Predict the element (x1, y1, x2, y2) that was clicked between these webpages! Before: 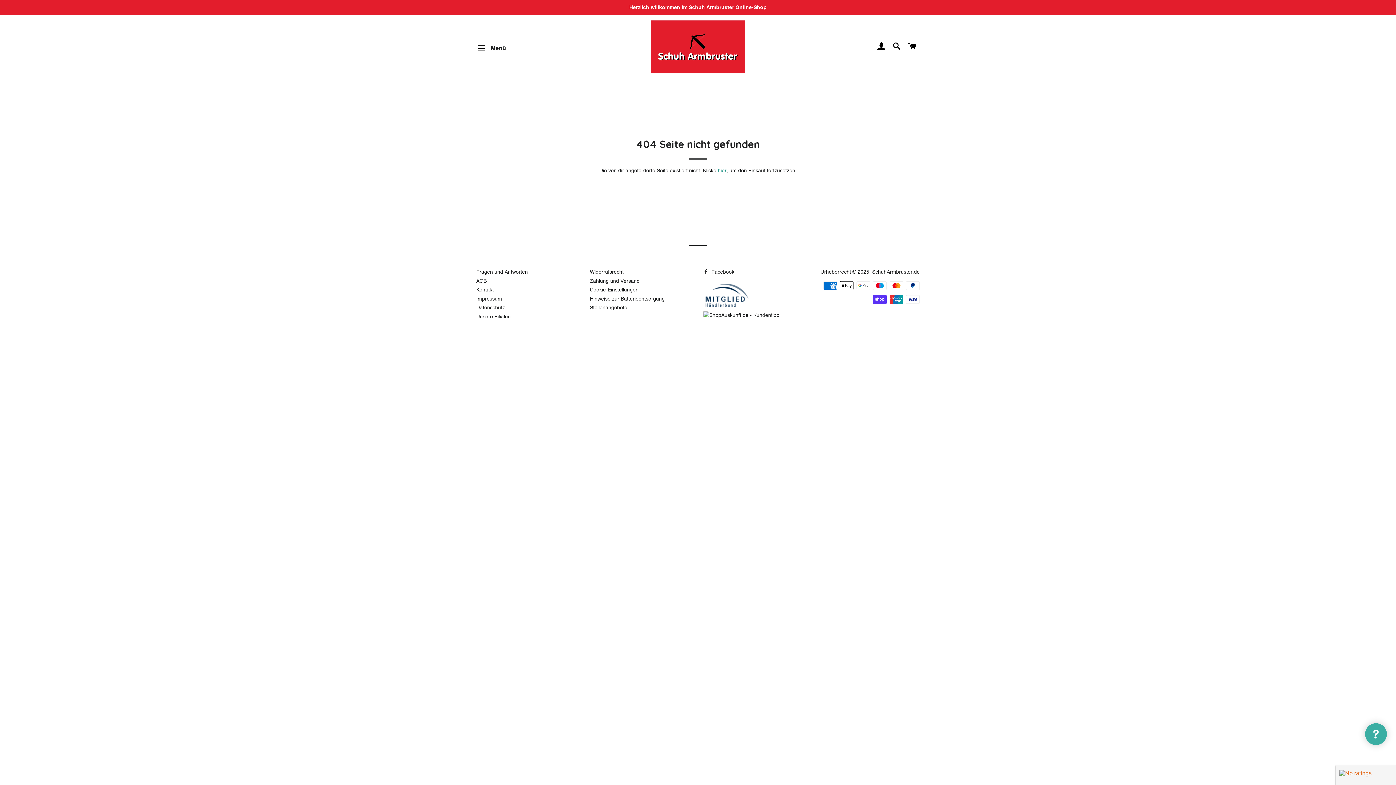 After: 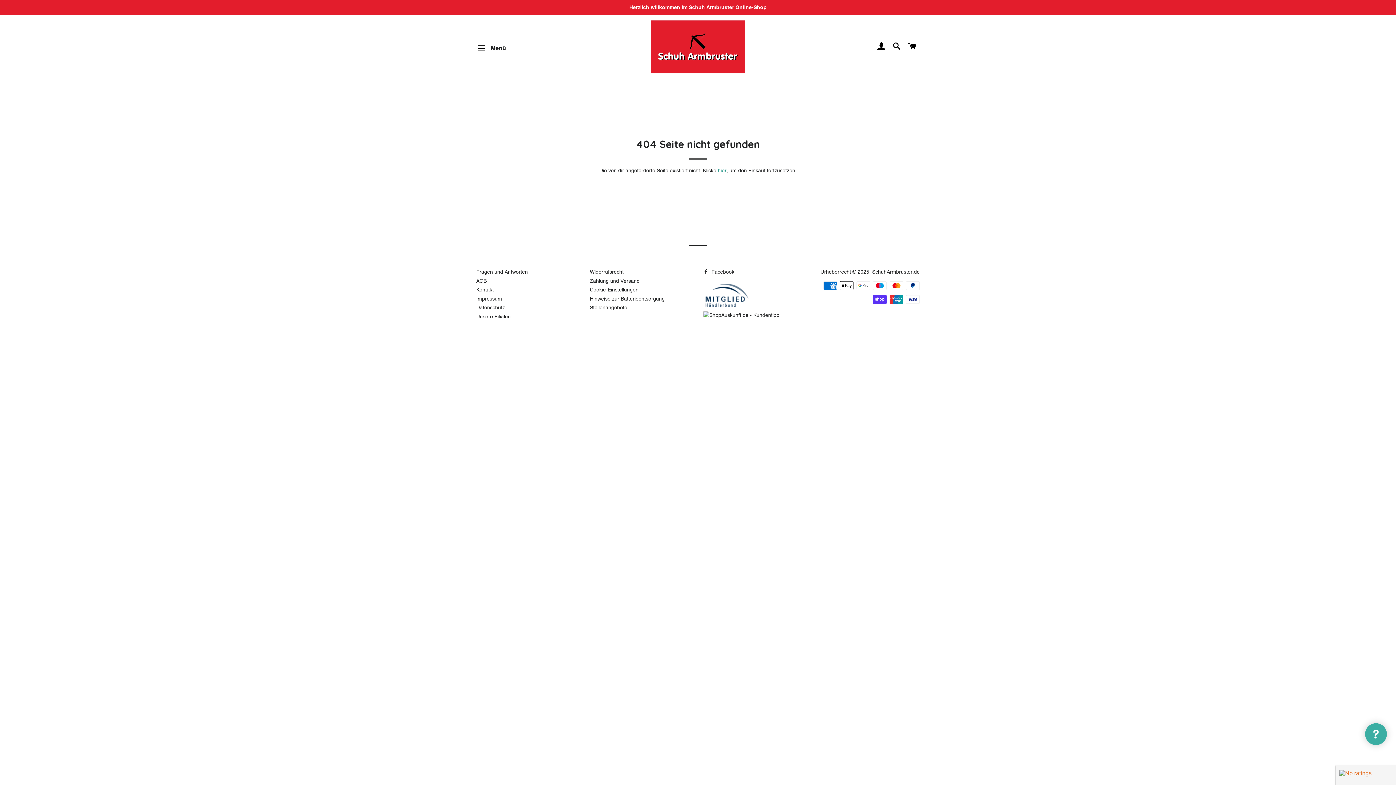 Action: label:   bbox: (703, 304, 750, 310)